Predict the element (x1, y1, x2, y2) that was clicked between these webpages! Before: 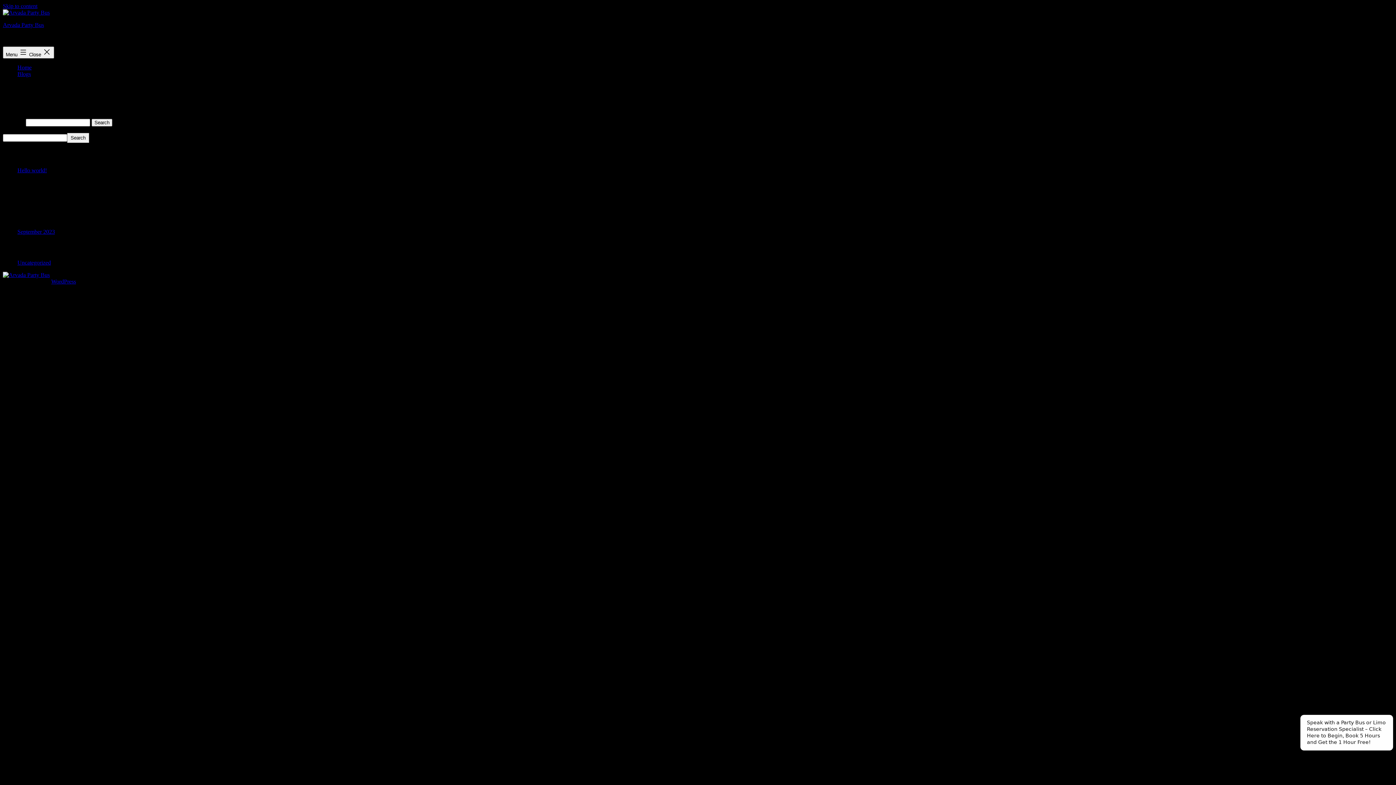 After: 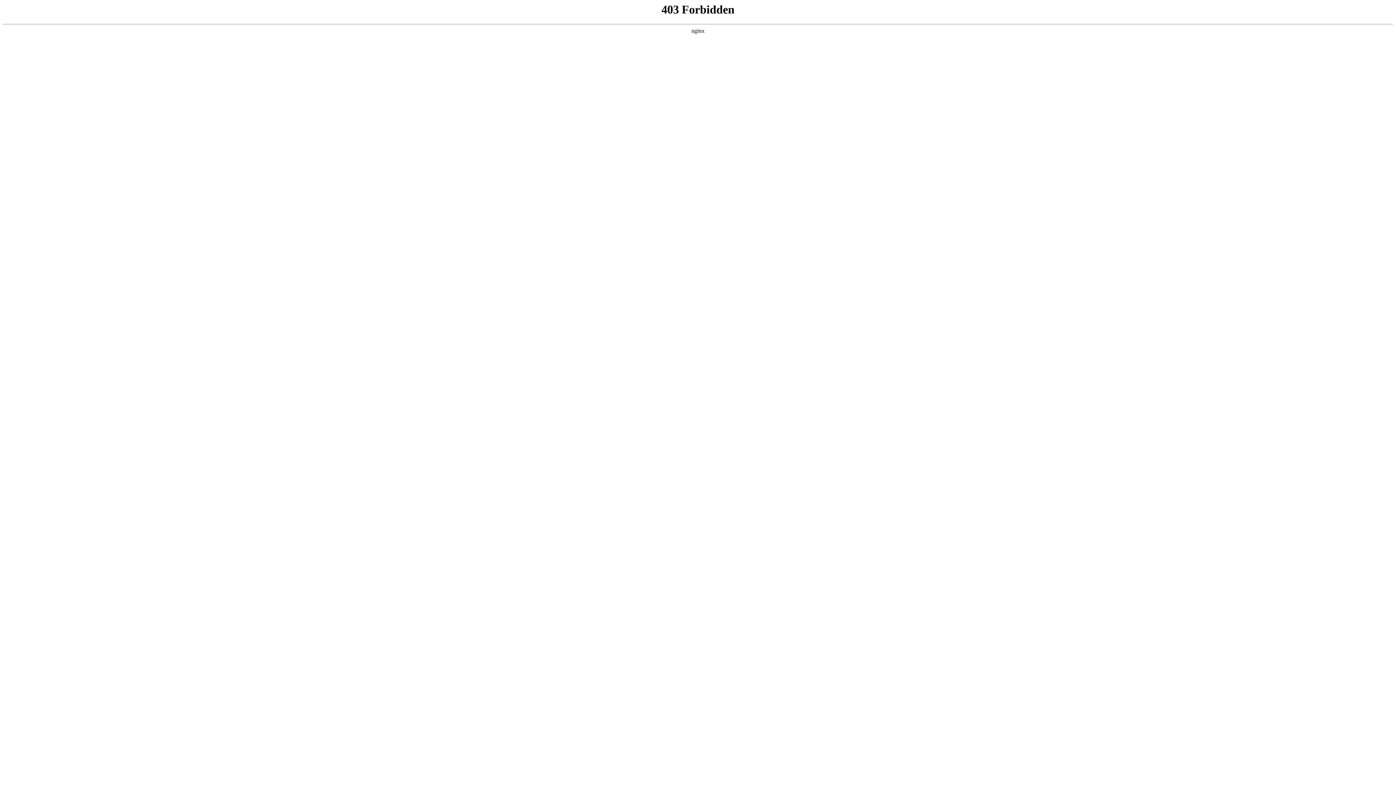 Action: label: WordPress bbox: (51, 278, 76, 284)